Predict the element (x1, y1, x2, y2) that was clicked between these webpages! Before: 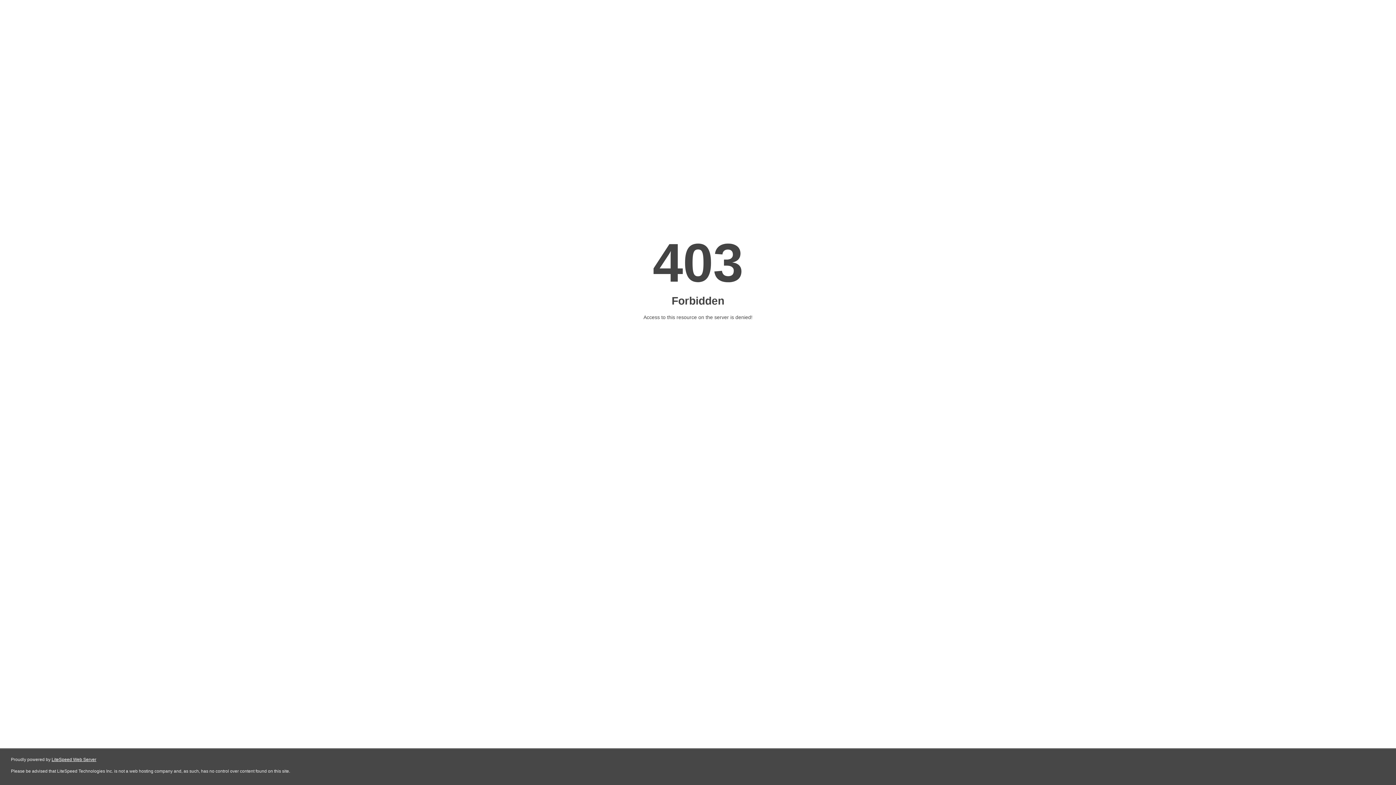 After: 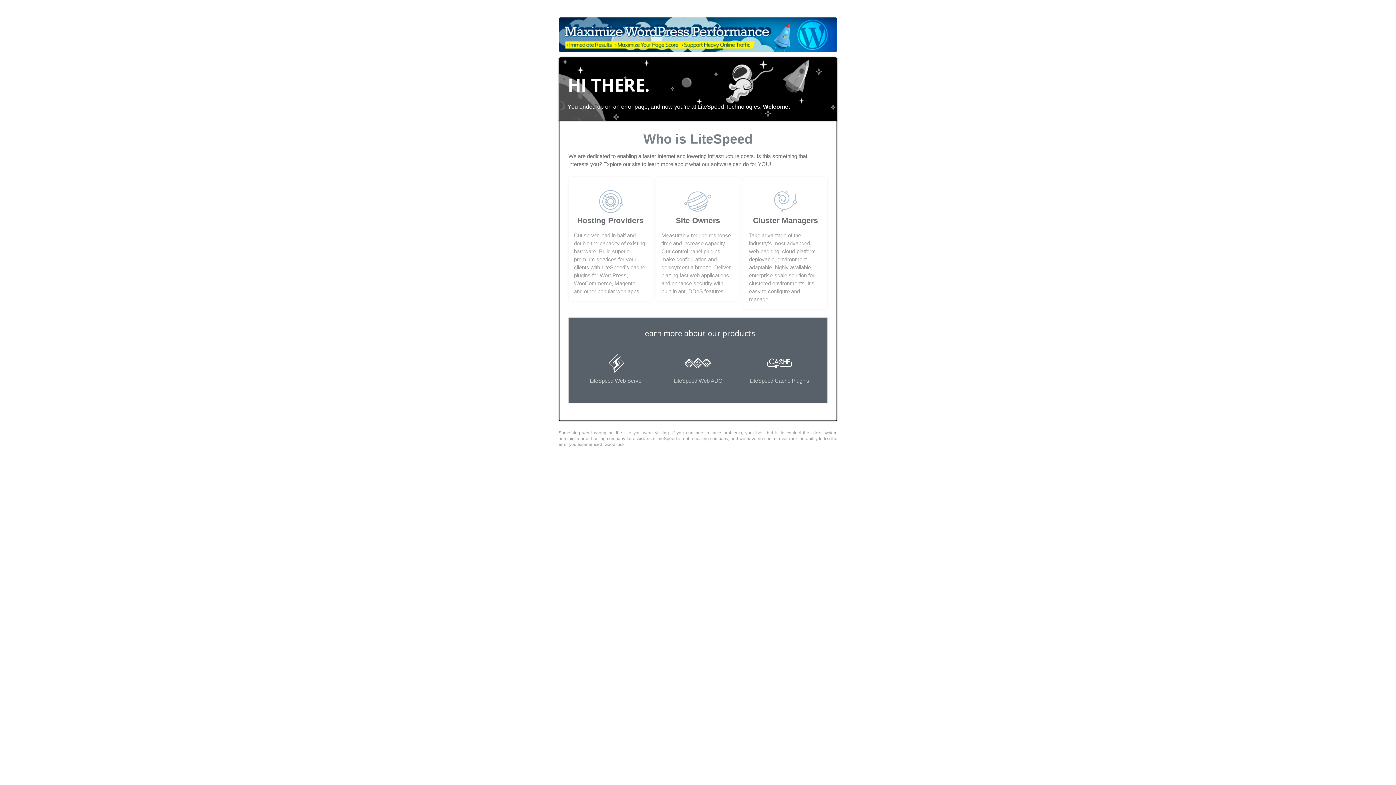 Action: bbox: (51, 757, 96, 762) label: LiteSpeed Web Server